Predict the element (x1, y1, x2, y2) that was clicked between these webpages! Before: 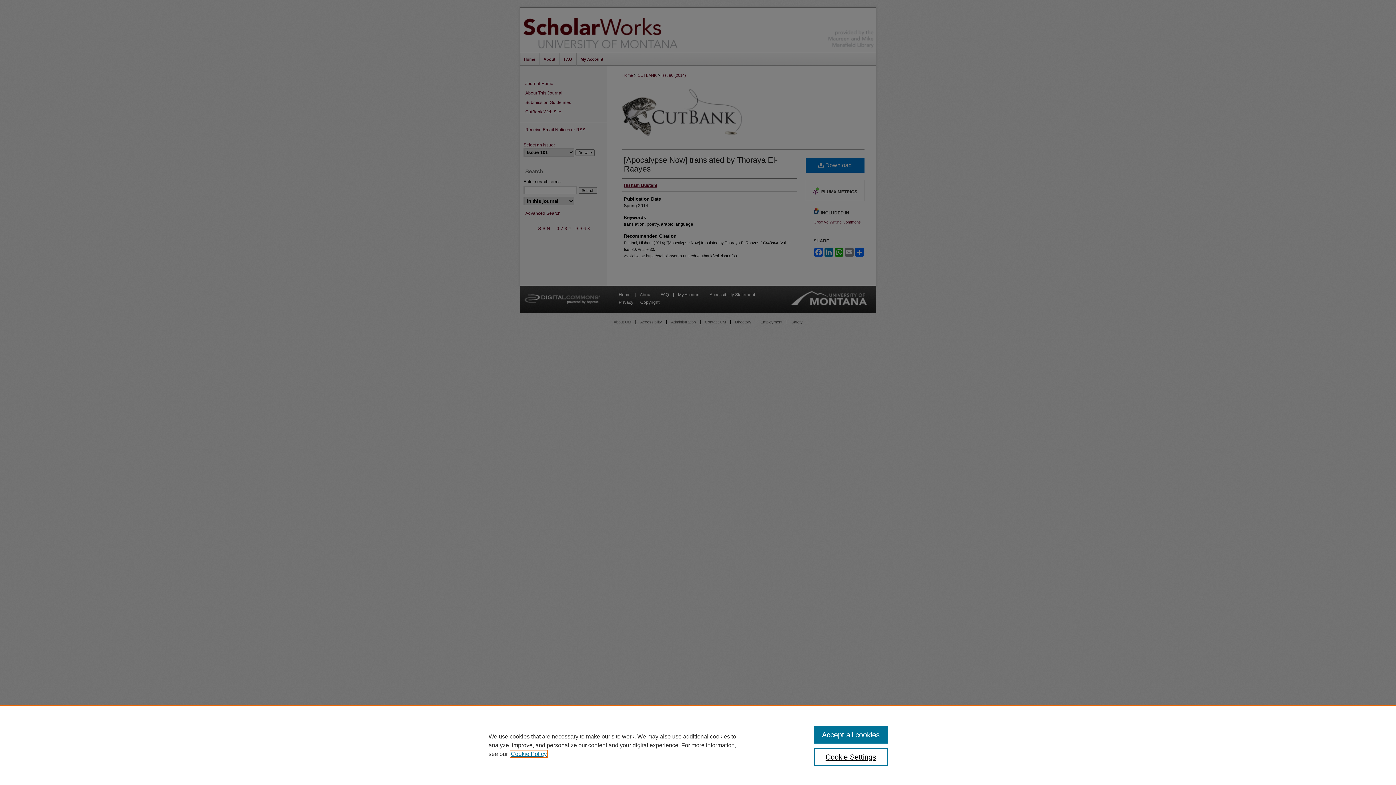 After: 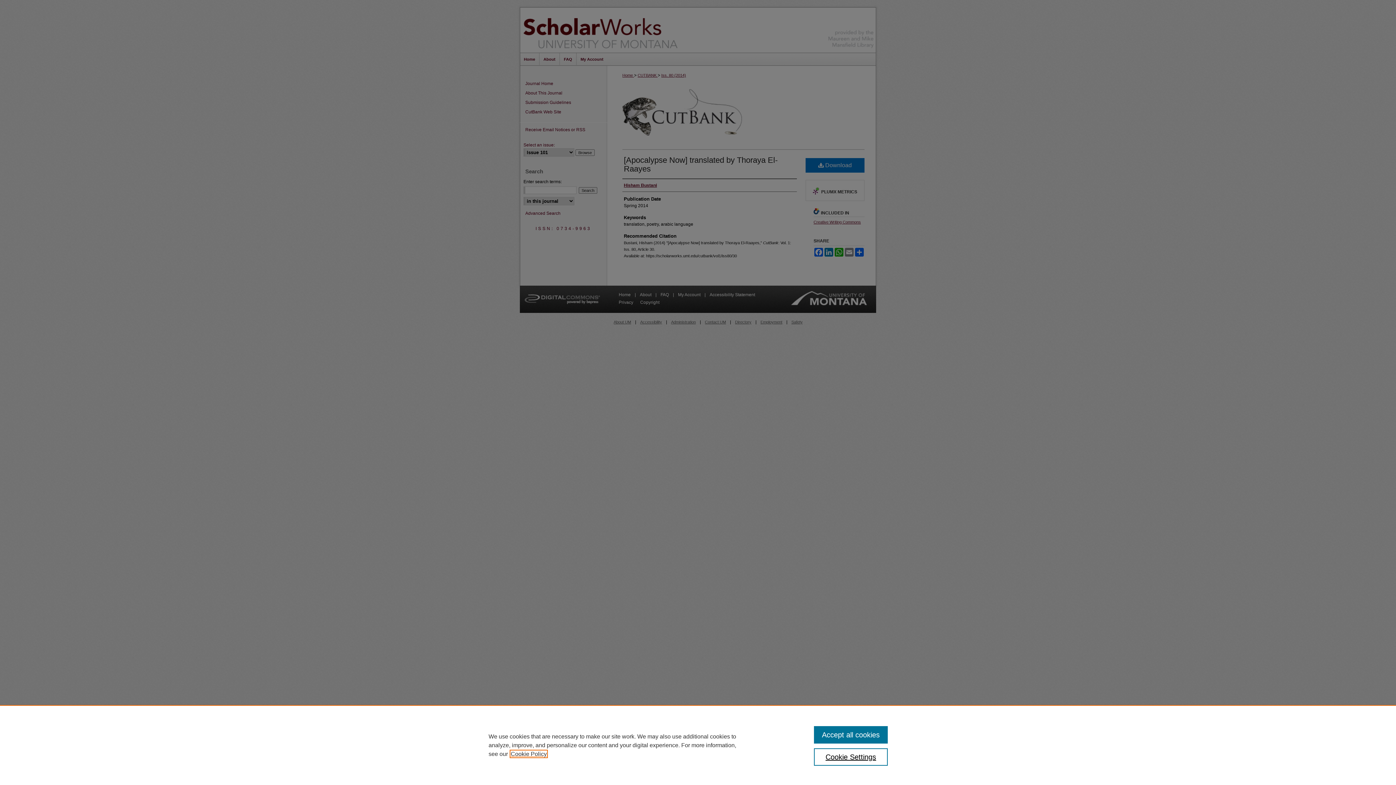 Action: bbox: (510, 751, 546, 757) label: , opens in a new tab